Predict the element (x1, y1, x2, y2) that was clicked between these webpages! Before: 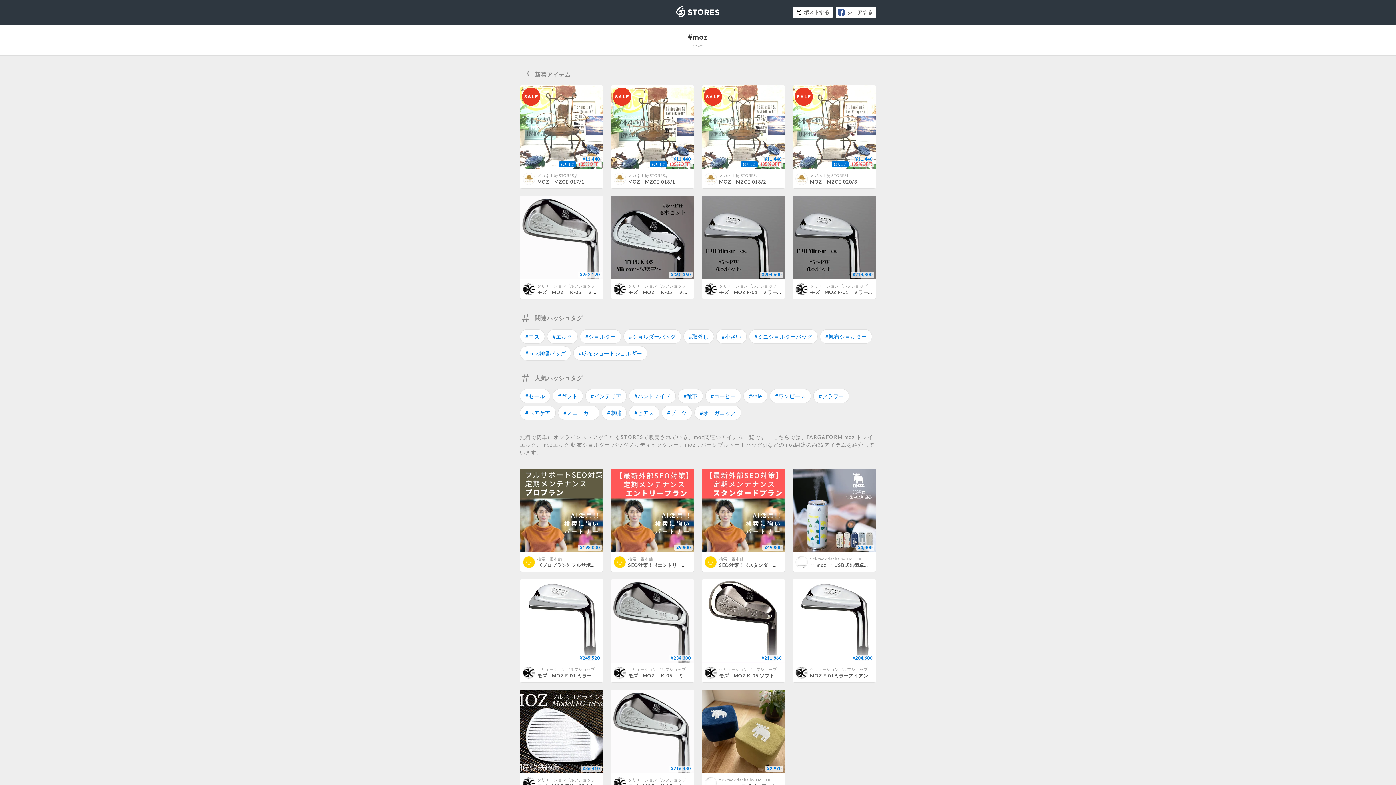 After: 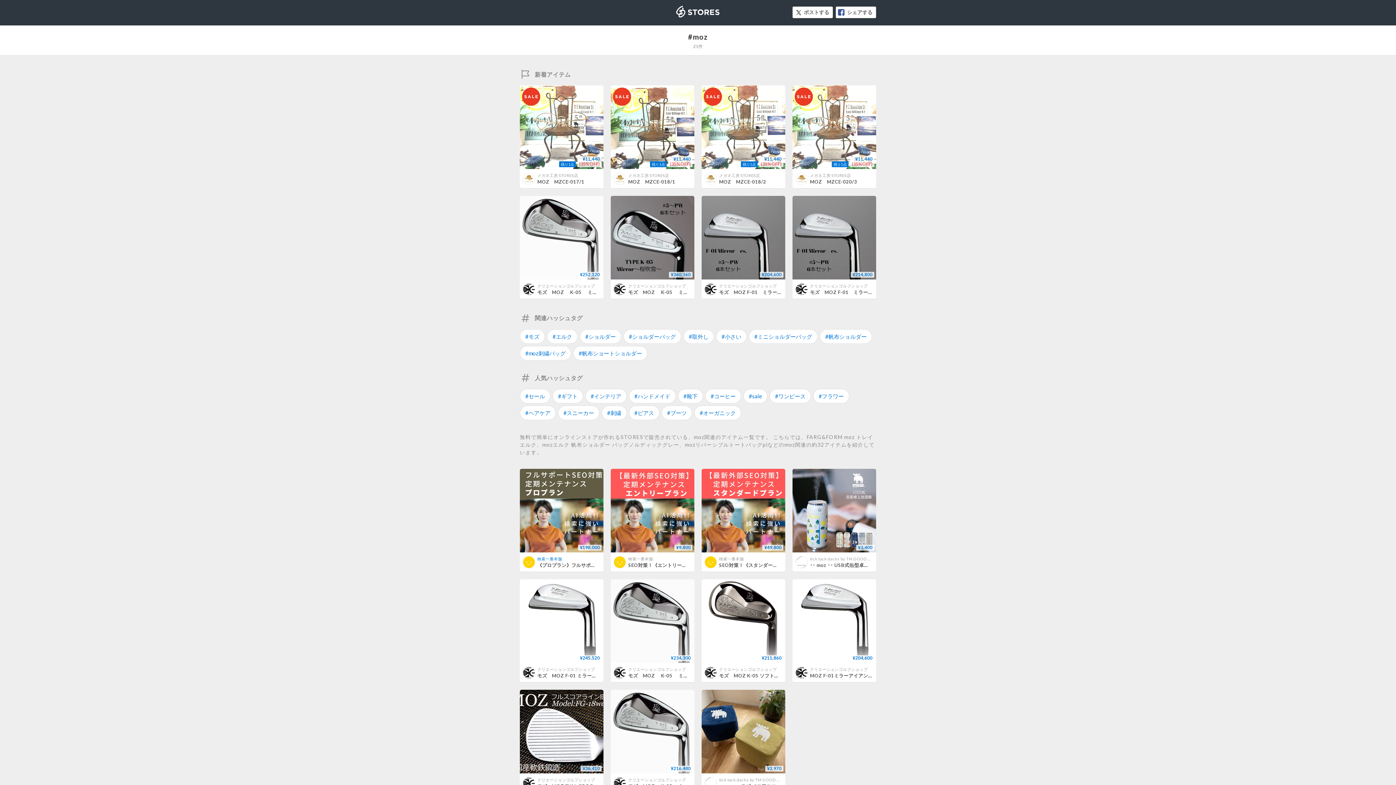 Action: label: 検索一番本舗 bbox: (537, 556, 562, 561)